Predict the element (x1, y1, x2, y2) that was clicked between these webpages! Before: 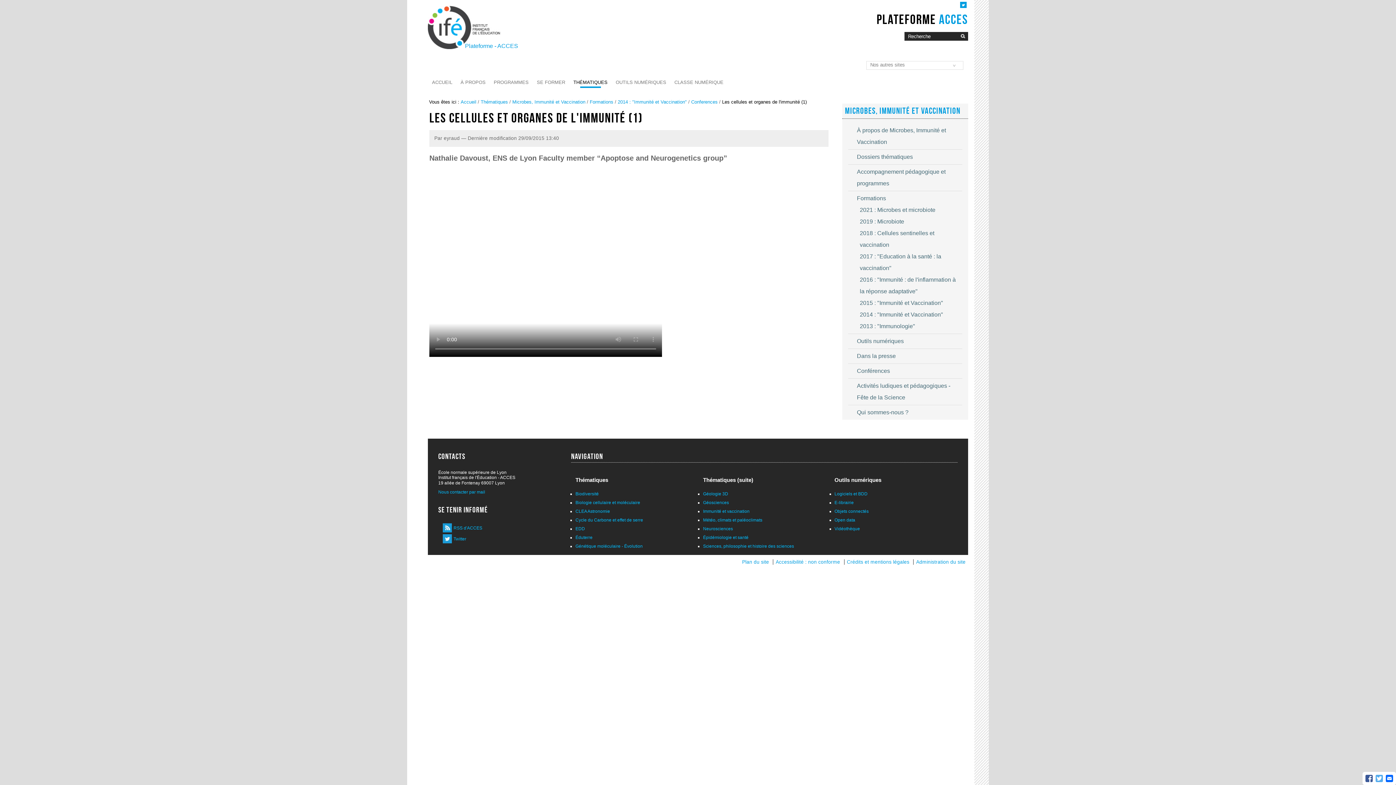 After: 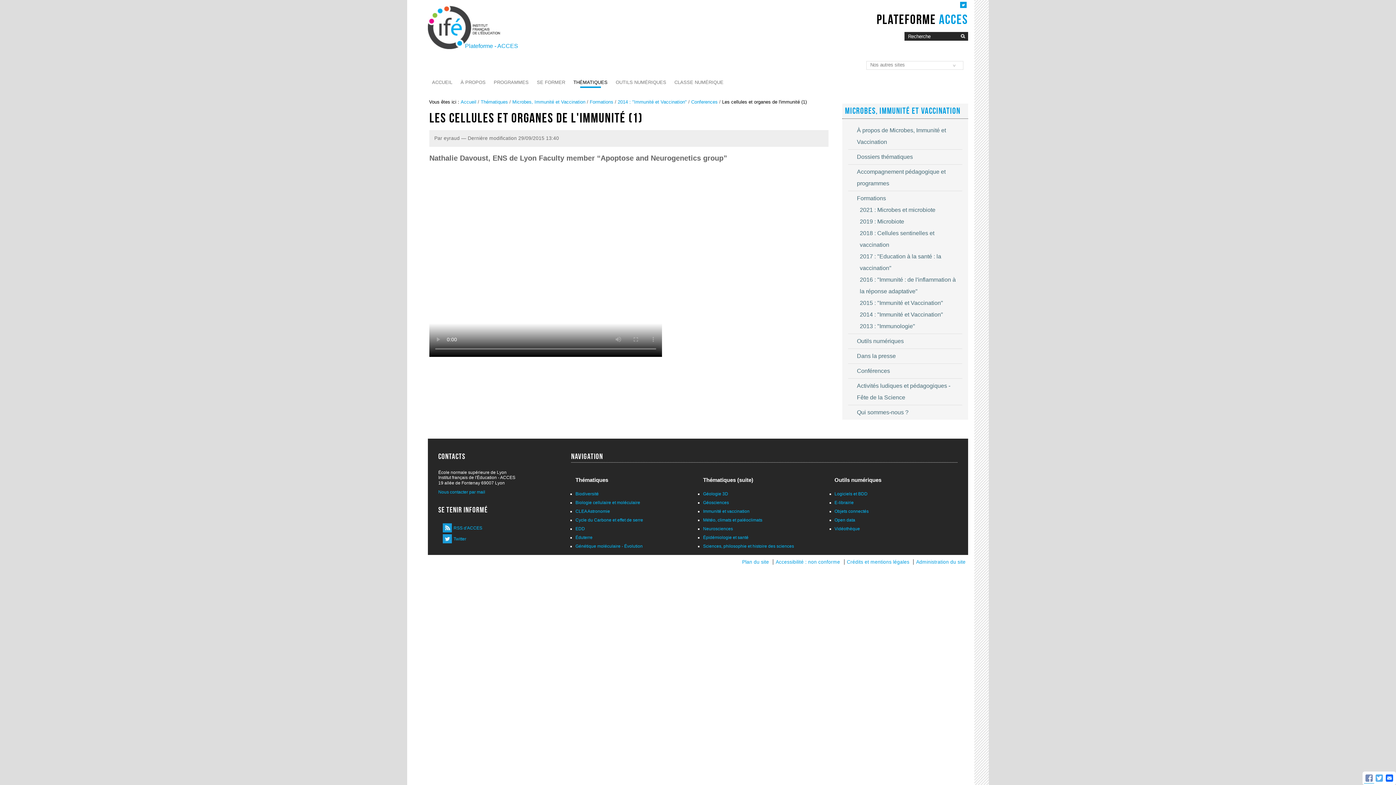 Action: bbox: (1364, 773, 1374, 784)